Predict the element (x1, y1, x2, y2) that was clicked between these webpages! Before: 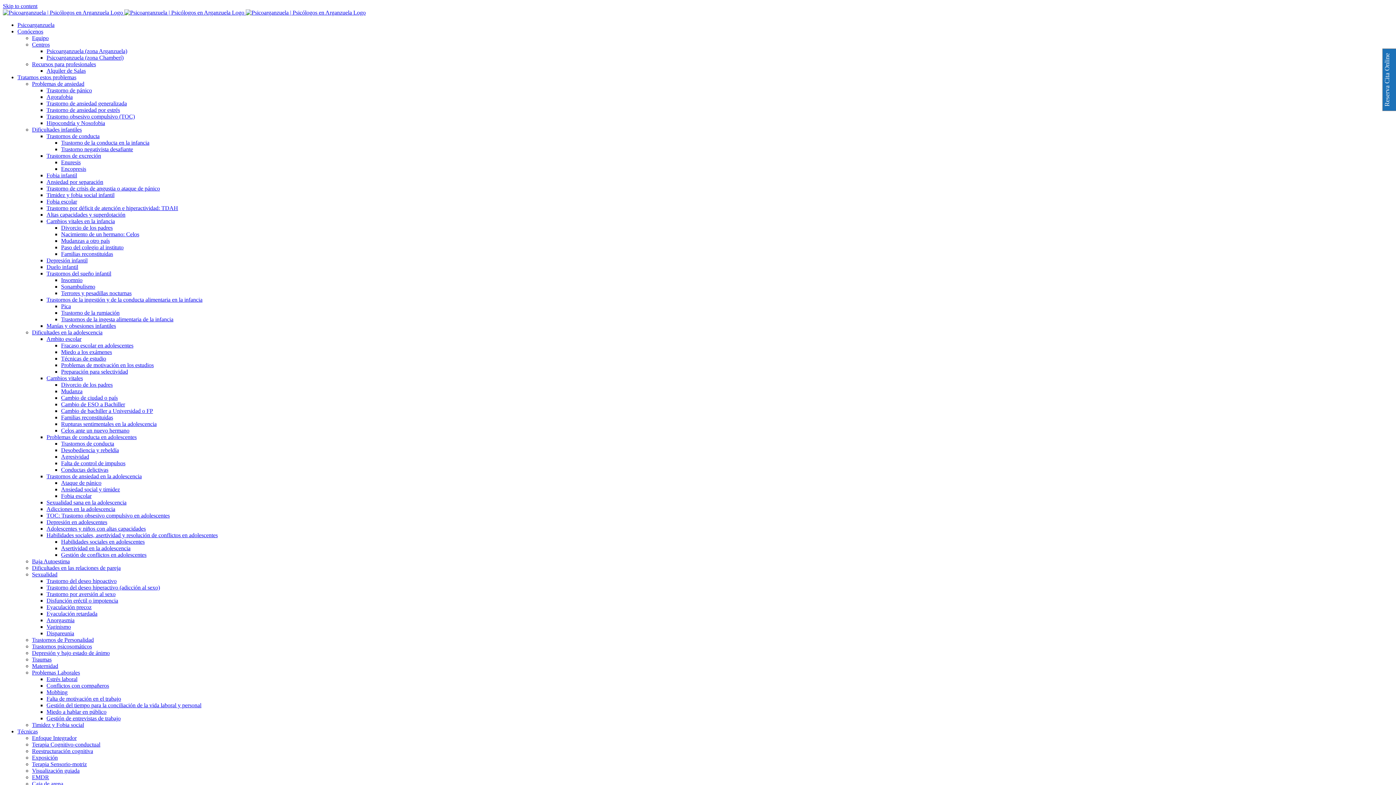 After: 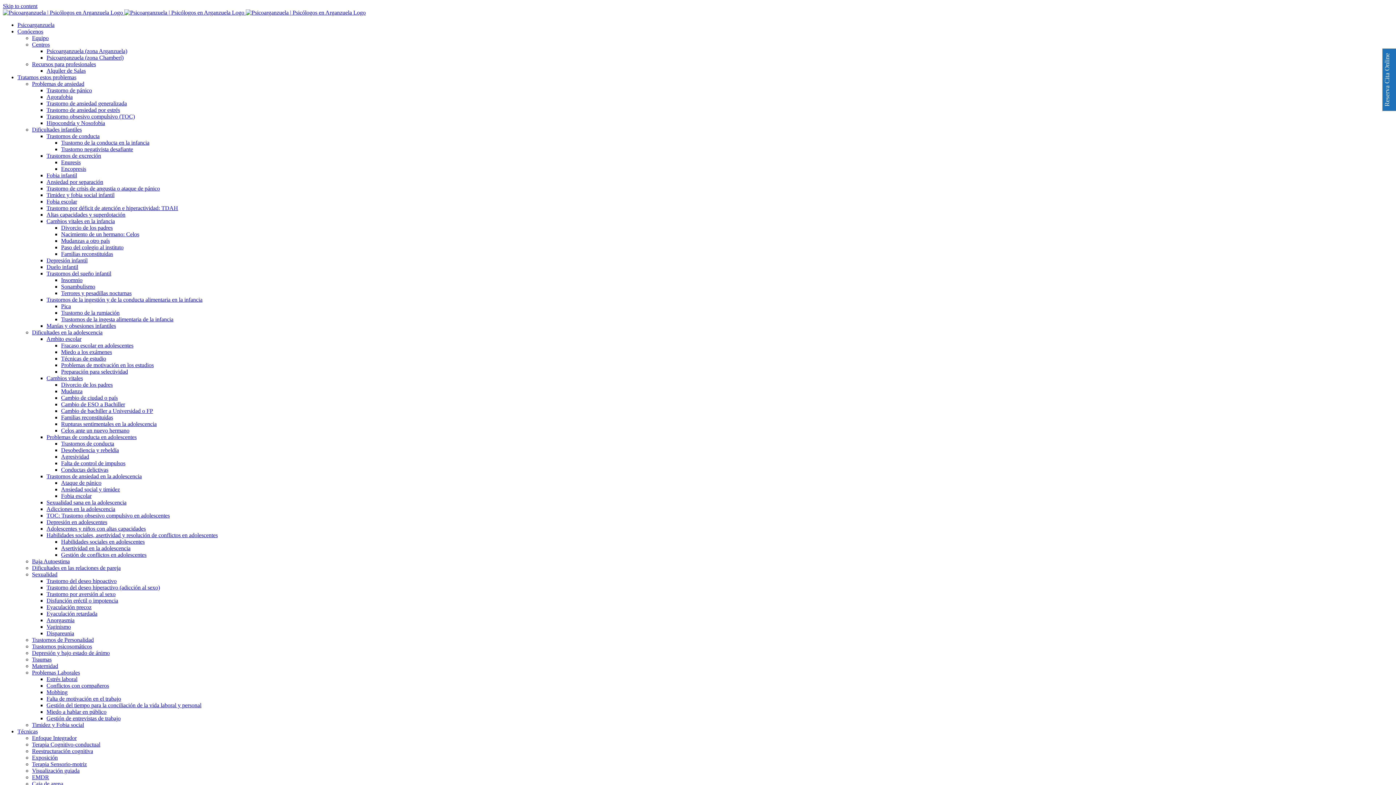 Action: label: Depresión infantil bbox: (46, 257, 87, 263)